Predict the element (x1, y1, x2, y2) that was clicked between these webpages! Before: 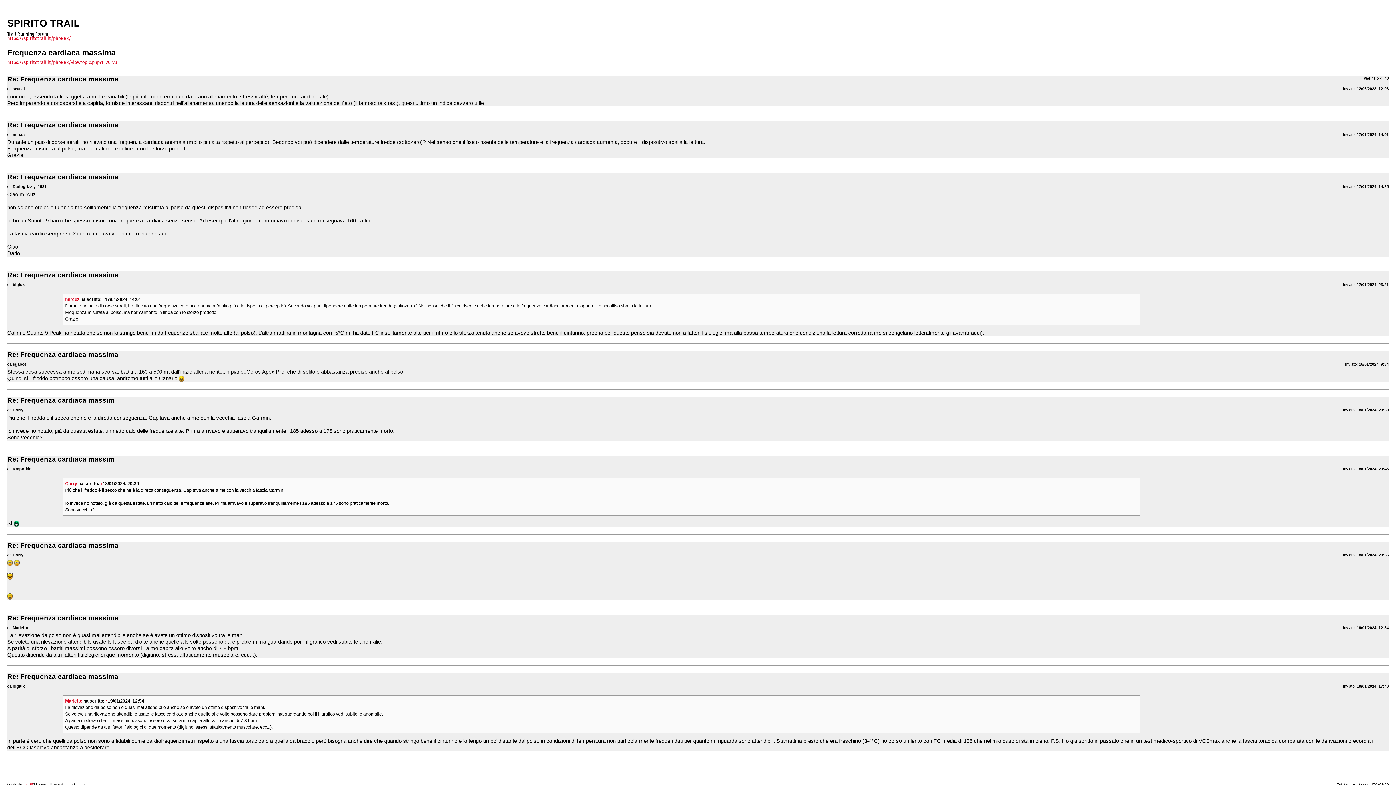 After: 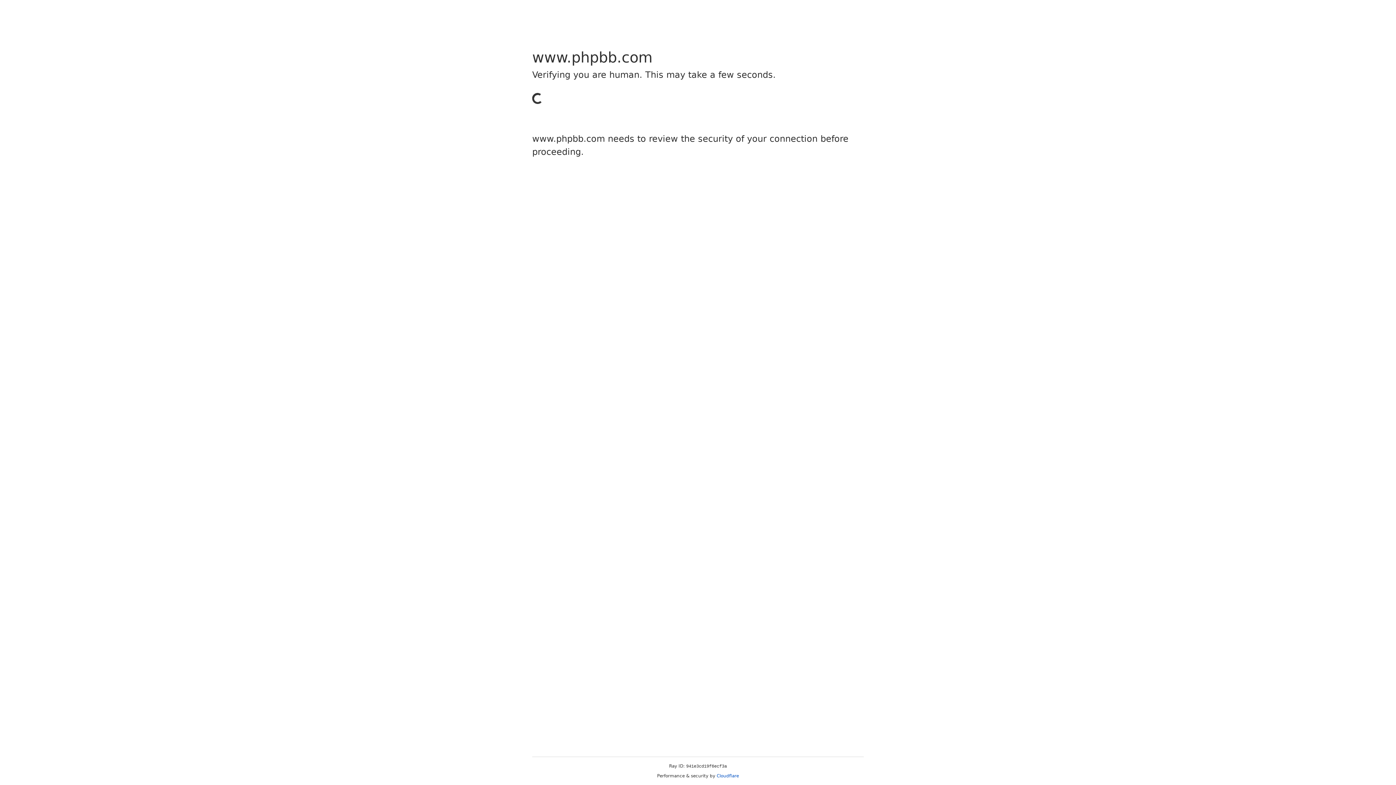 Action: bbox: (22, 783, 33, 786) label: phpBB